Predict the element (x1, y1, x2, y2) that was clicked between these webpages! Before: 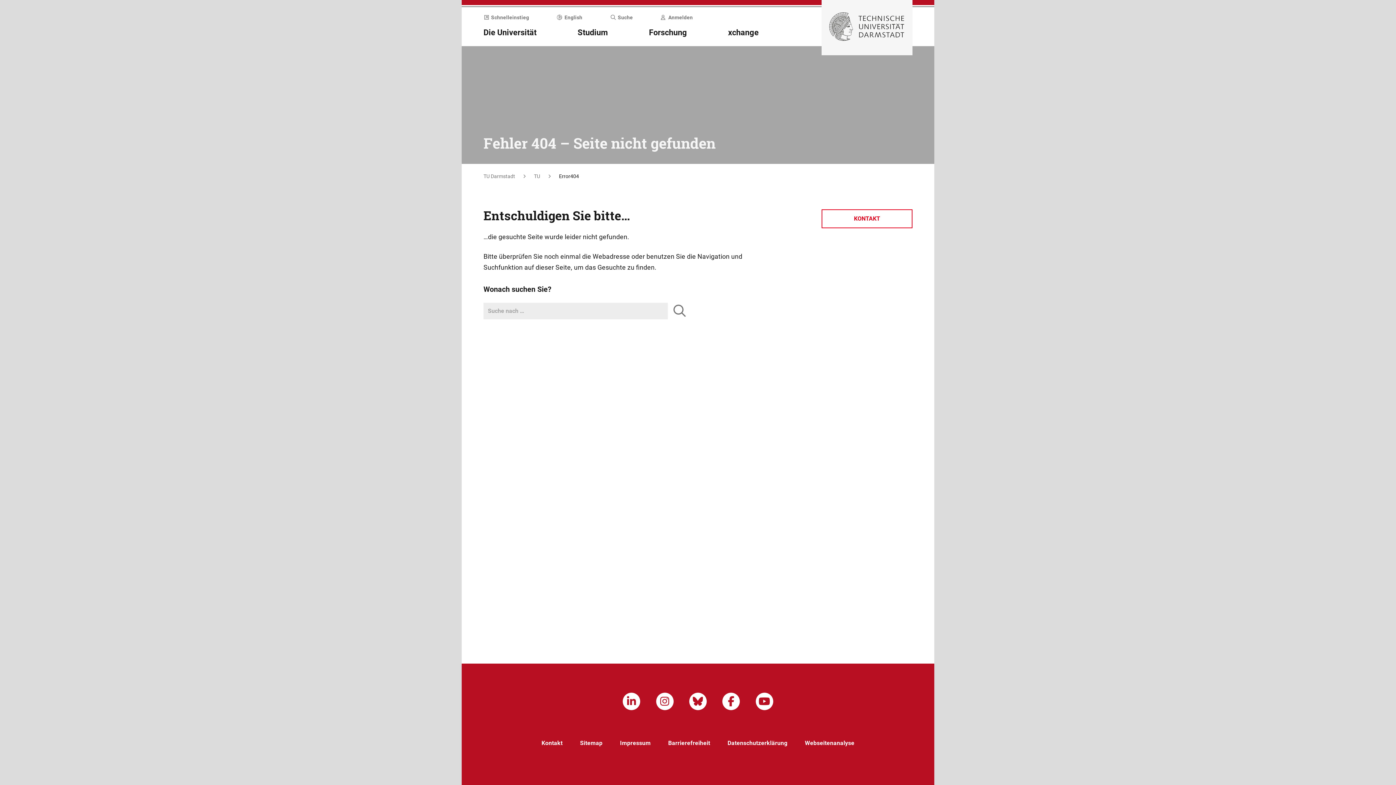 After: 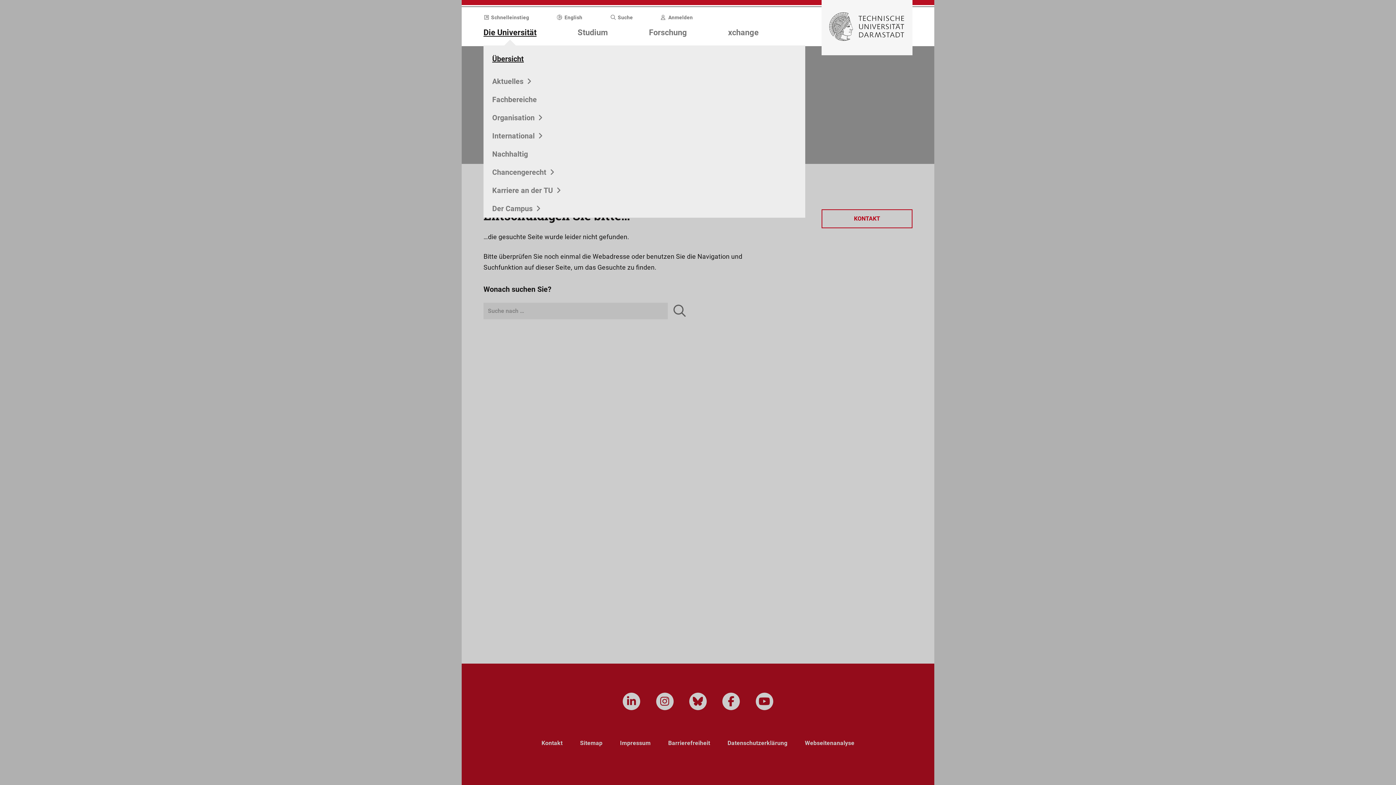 Action: bbox: (483, 27, 536, 37) label: Die Universität